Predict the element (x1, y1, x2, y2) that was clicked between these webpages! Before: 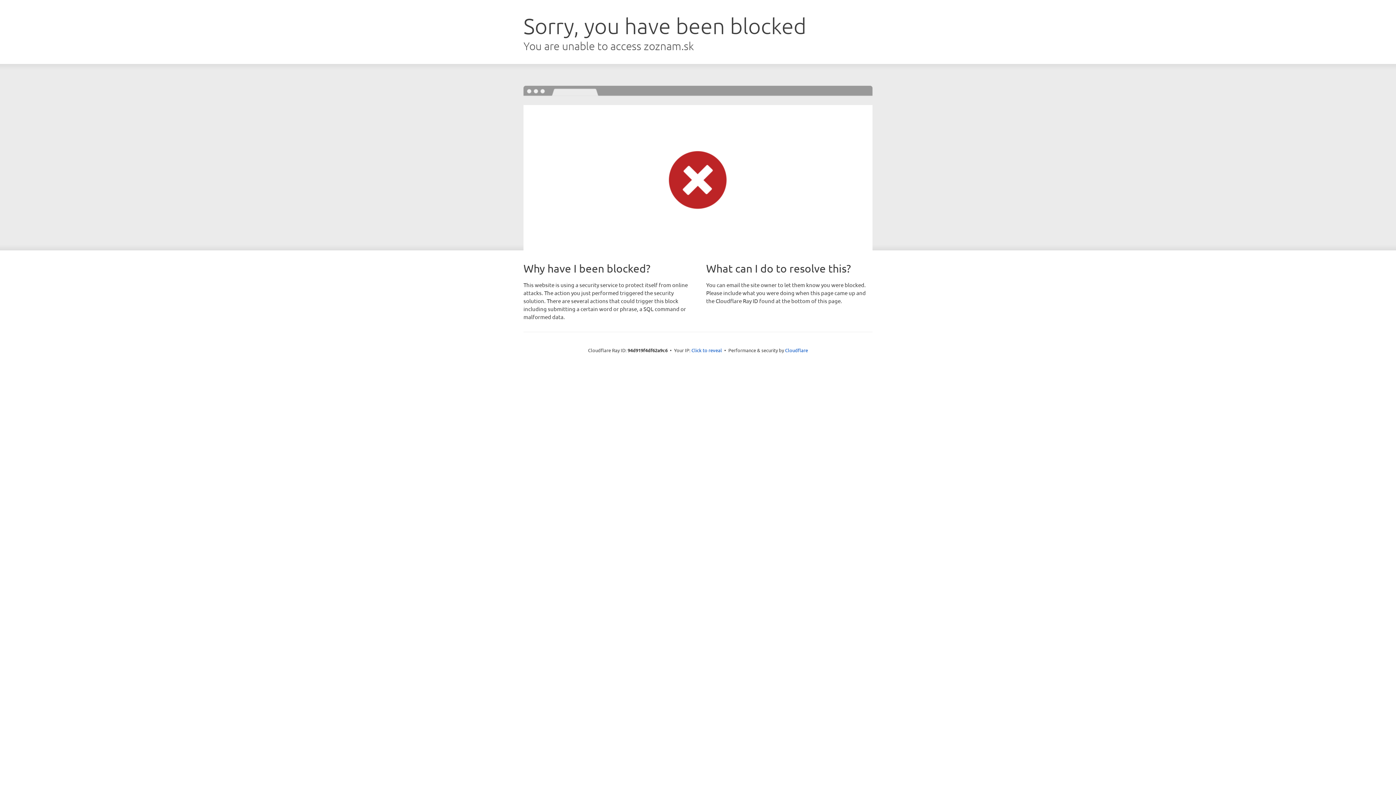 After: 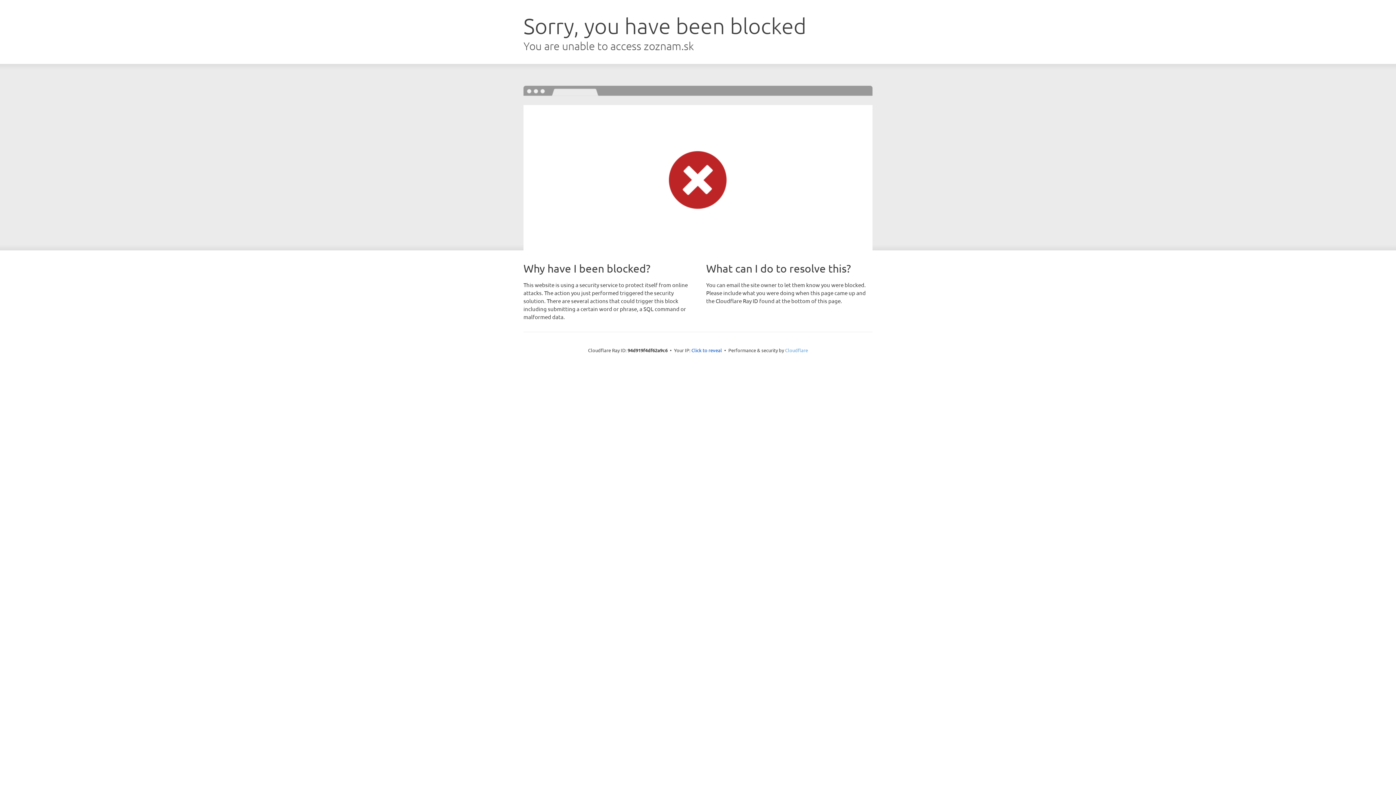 Action: label: Cloudflare bbox: (785, 347, 808, 353)